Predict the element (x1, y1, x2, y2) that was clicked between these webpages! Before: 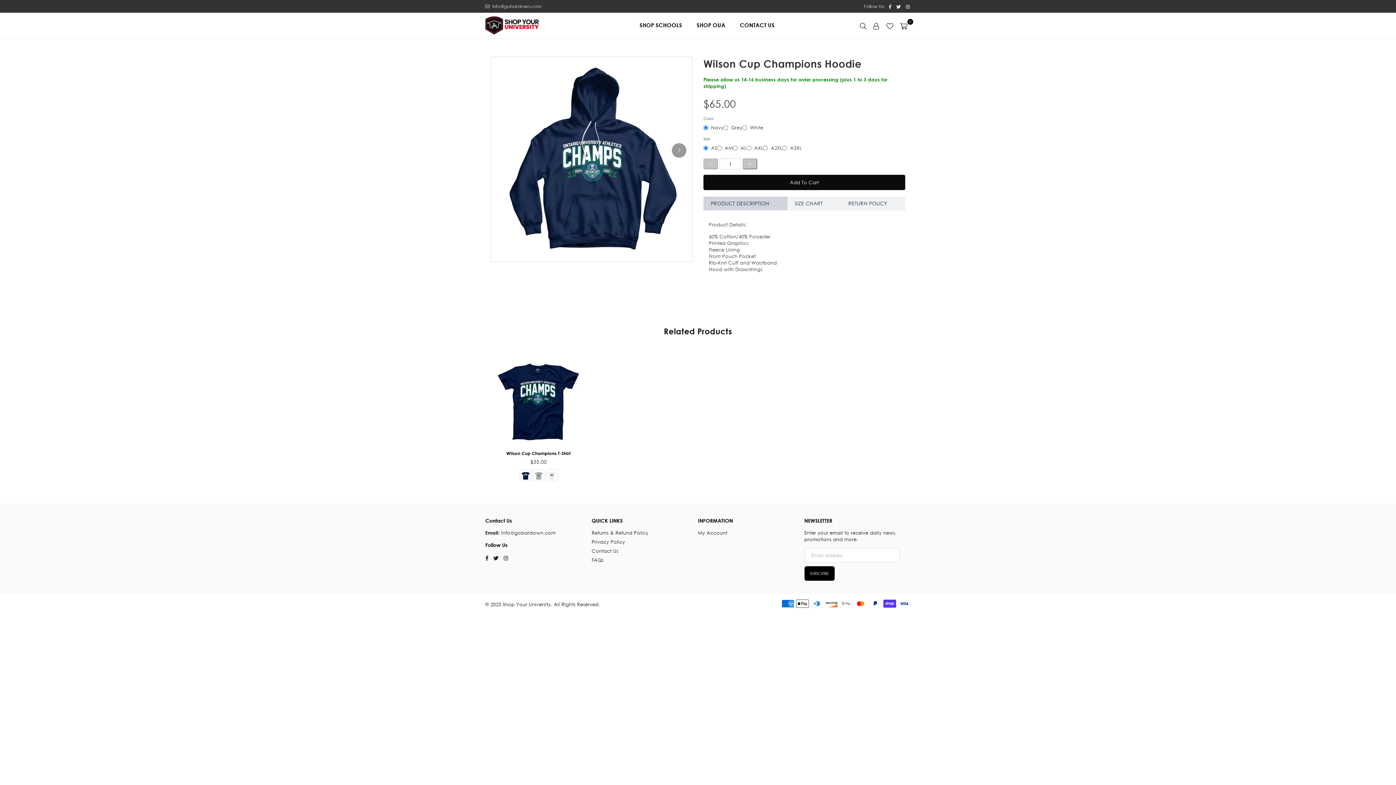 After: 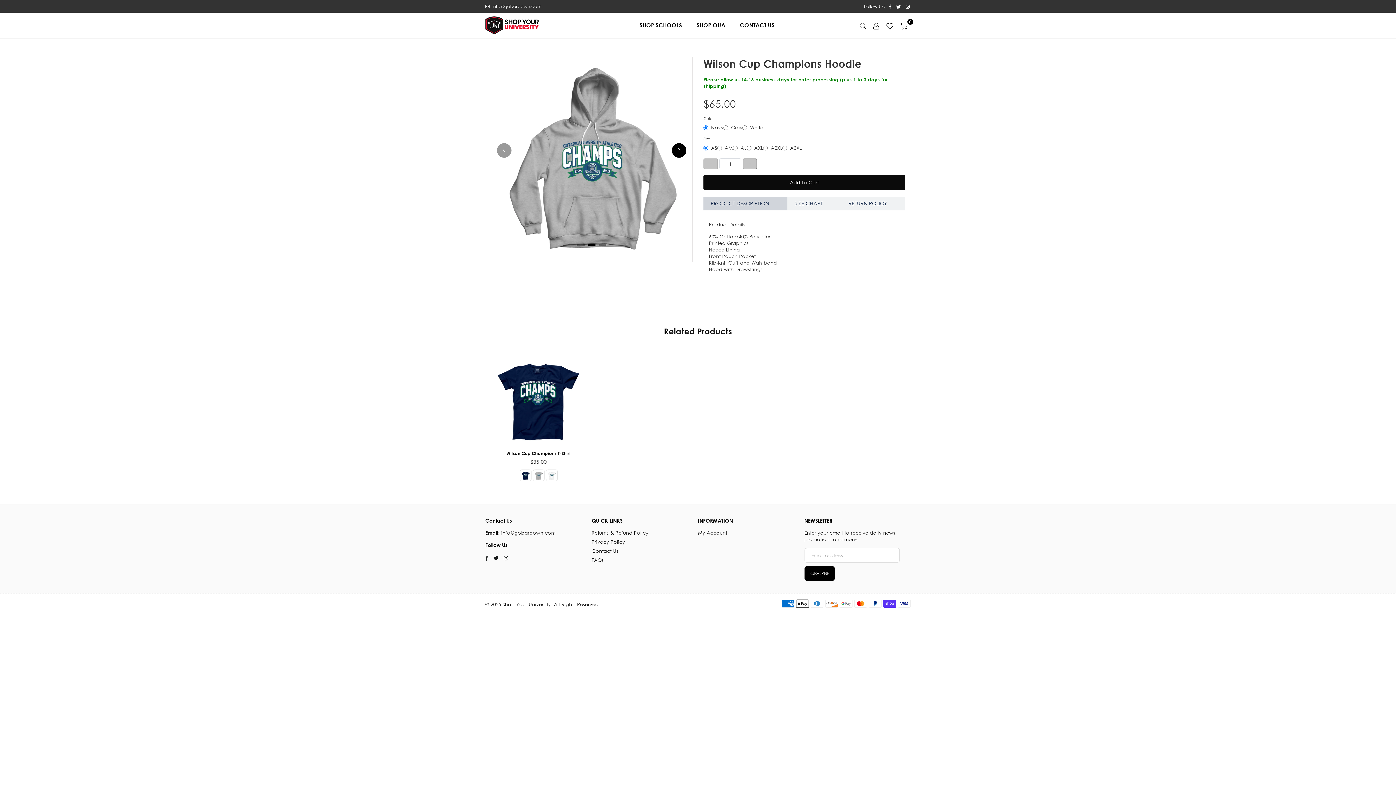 Action: label: Next bbox: (672, 143, 686, 157)